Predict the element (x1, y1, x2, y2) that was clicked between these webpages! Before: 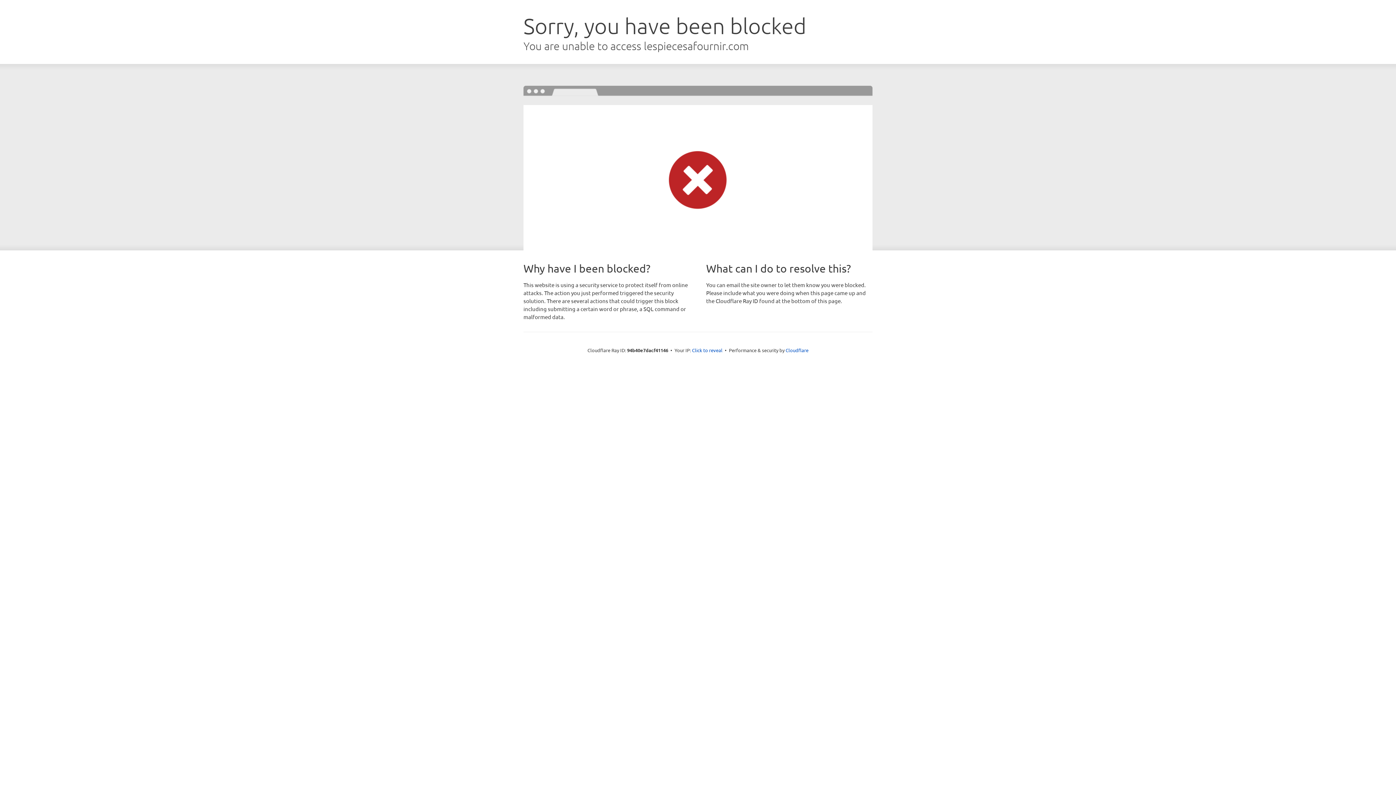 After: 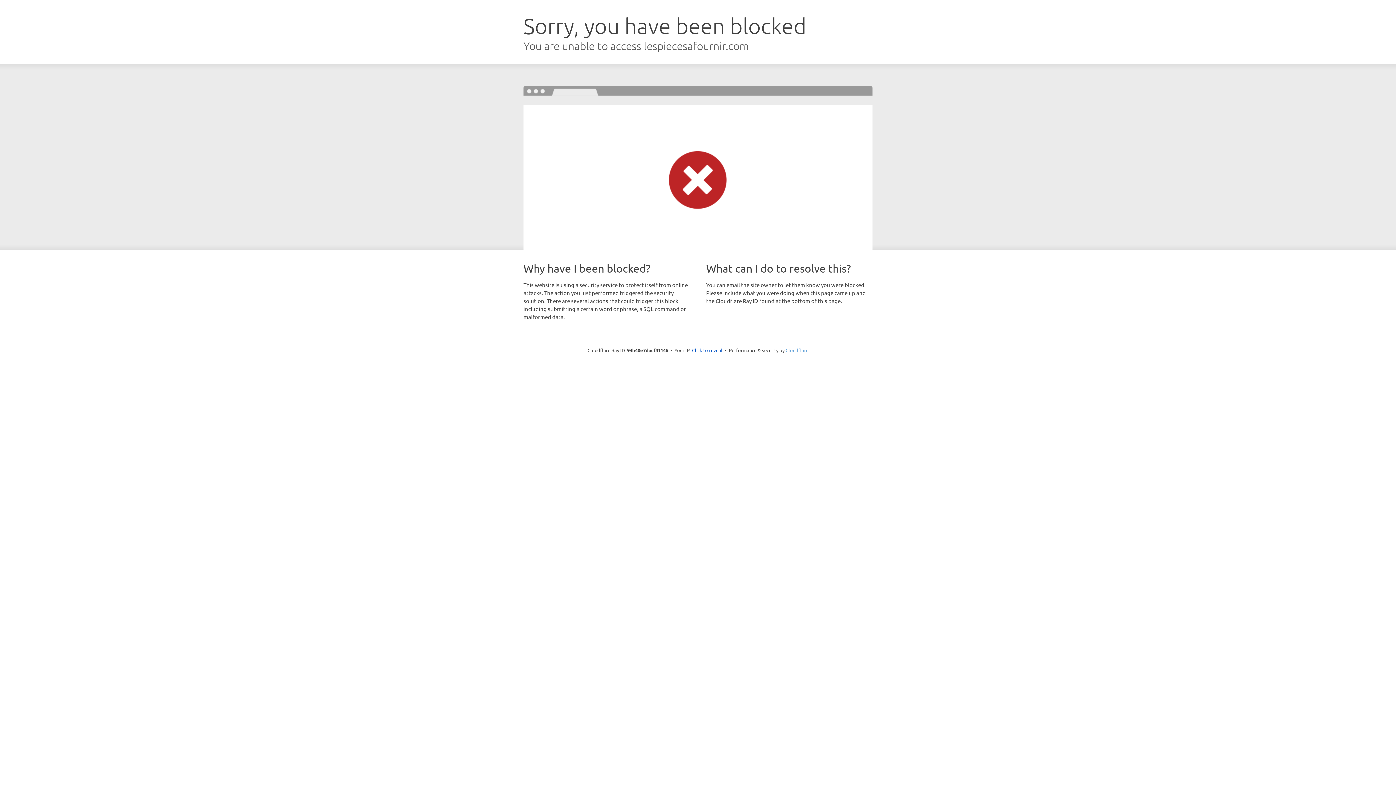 Action: bbox: (785, 347, 808, 353) label: Cloudflare